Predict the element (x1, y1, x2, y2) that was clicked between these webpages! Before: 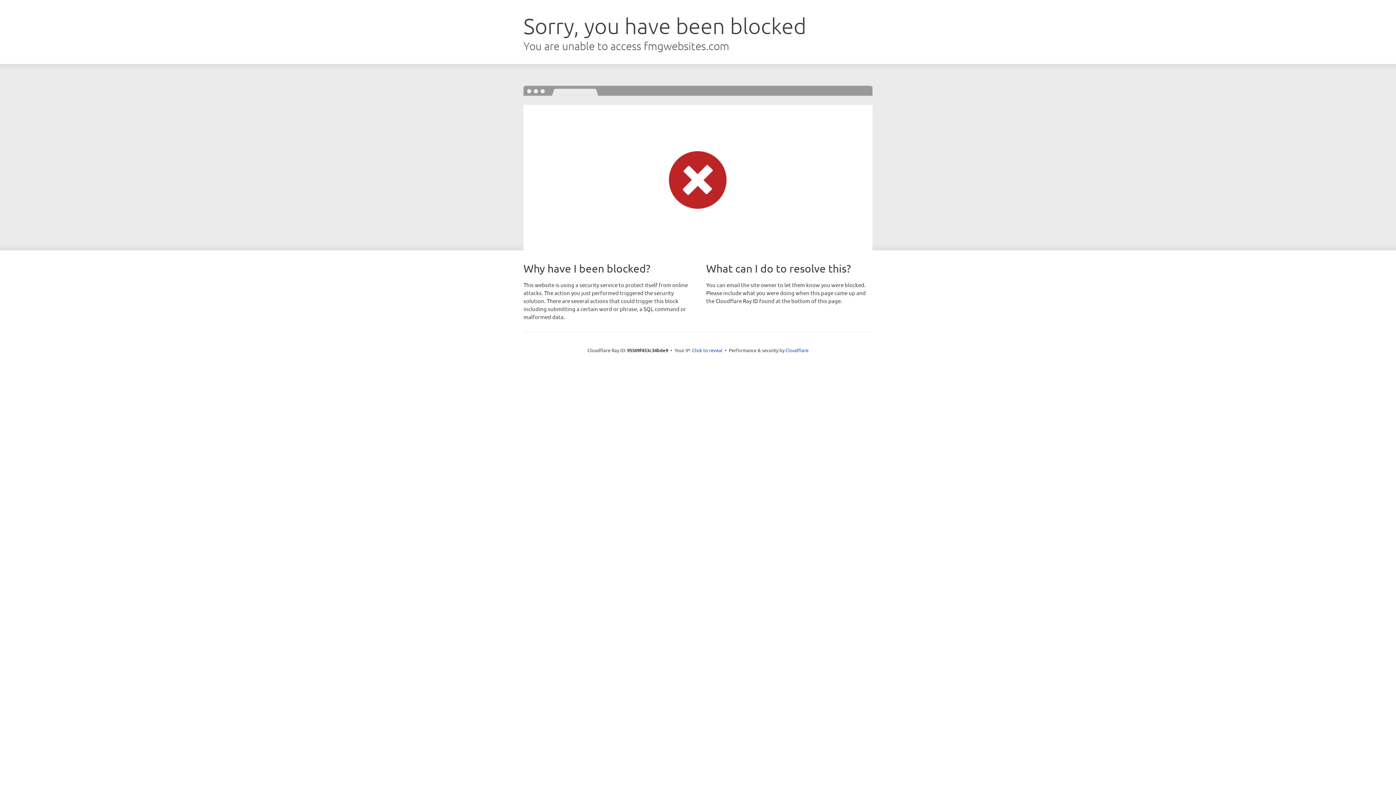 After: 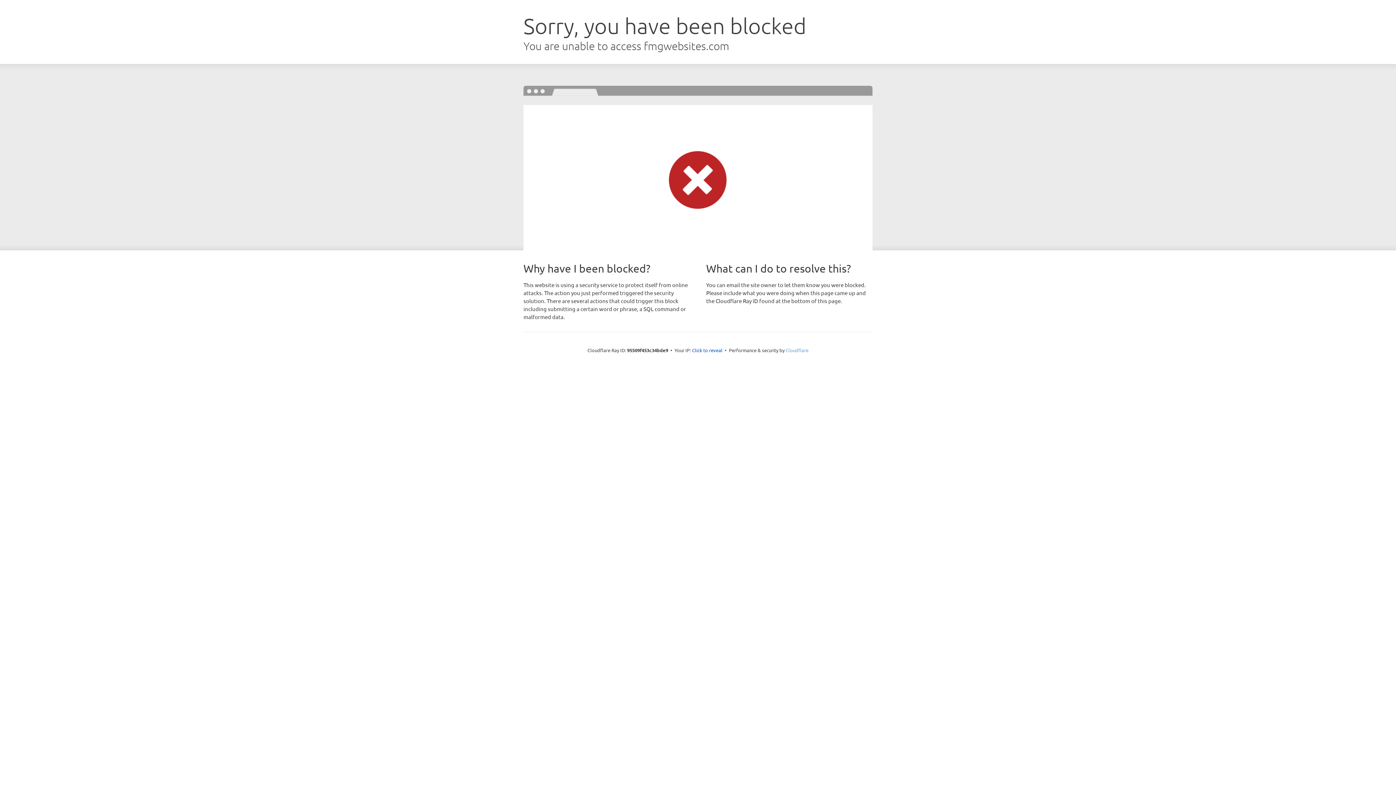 Action: bbox: (785, 347, 808, 353) label: Cloudflare